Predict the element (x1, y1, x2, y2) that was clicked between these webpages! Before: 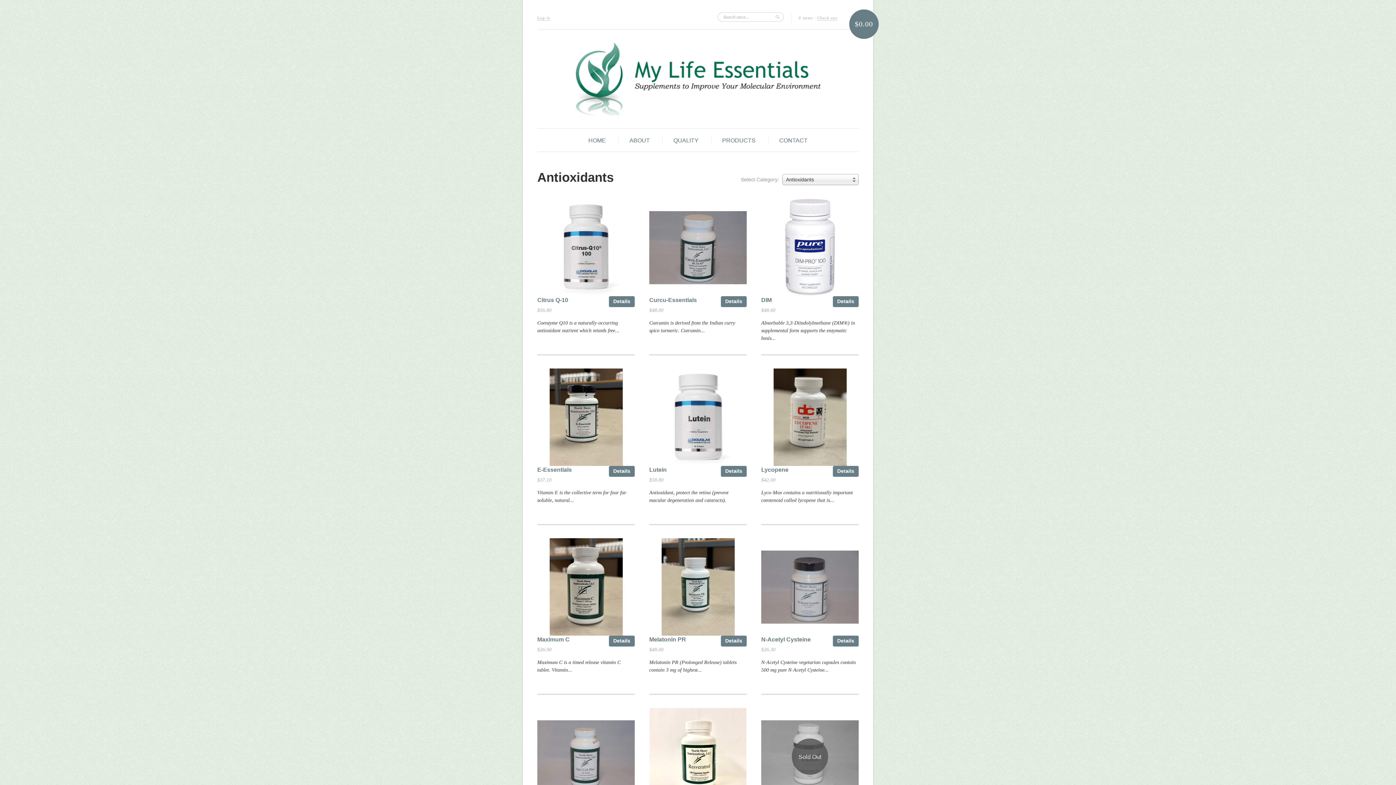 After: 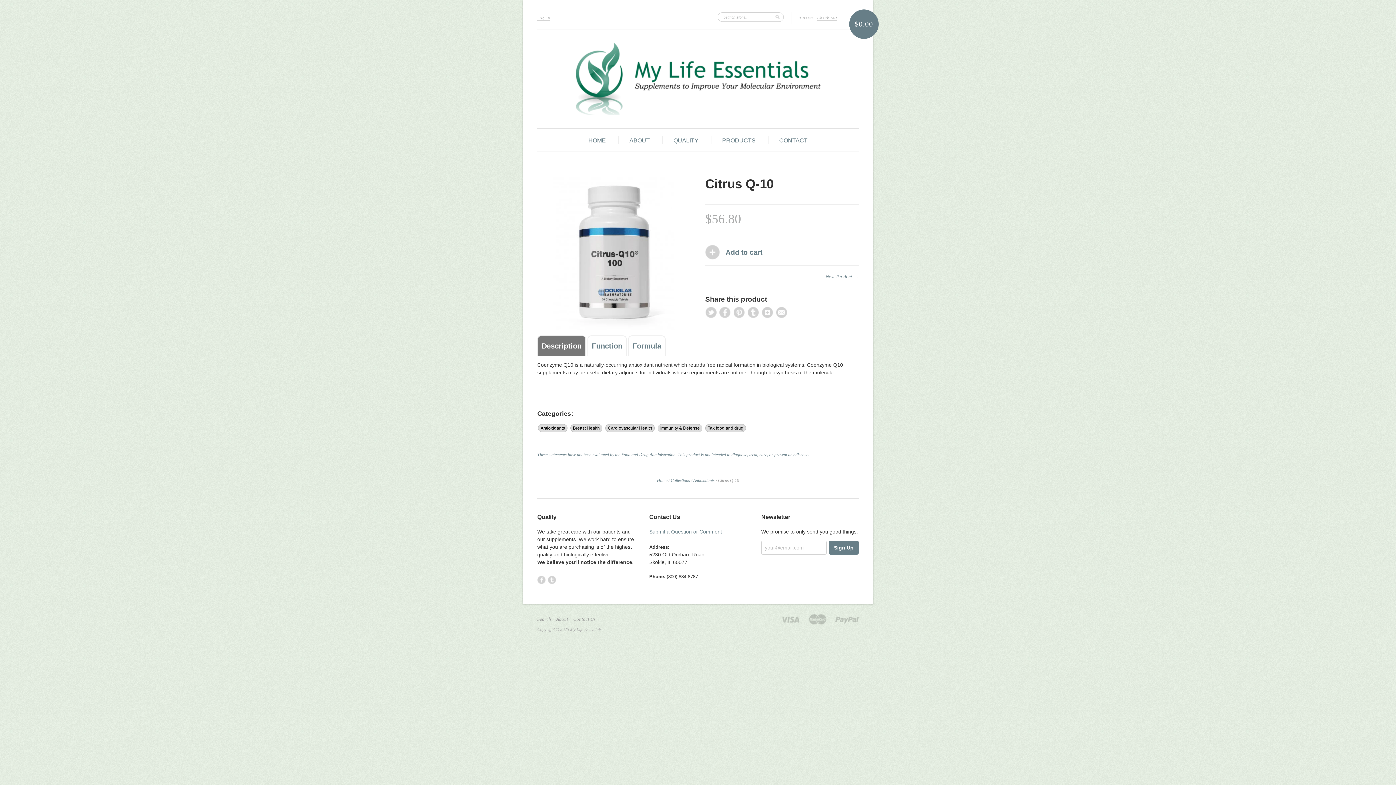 Action: bbox: (537, 297, 568, 303) label: Citrus Q-10